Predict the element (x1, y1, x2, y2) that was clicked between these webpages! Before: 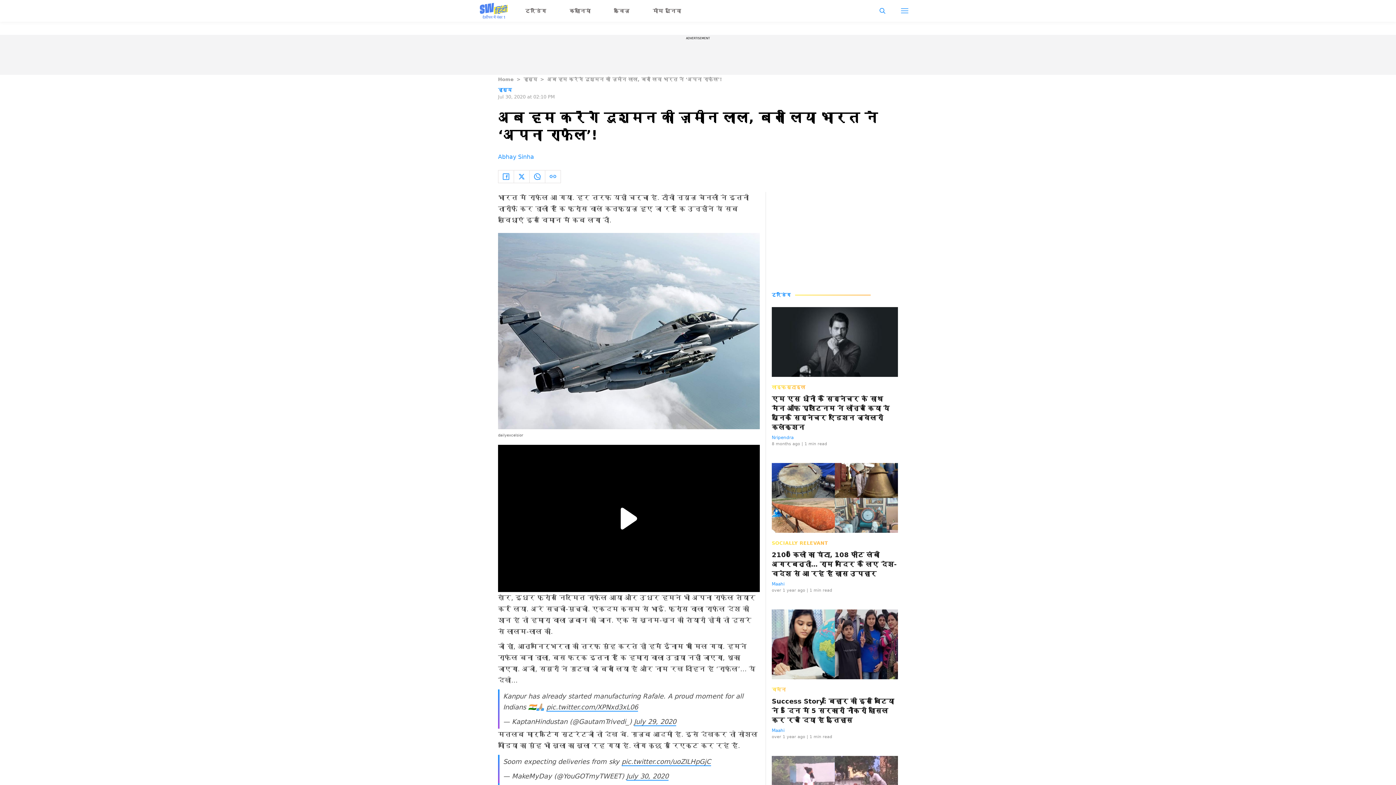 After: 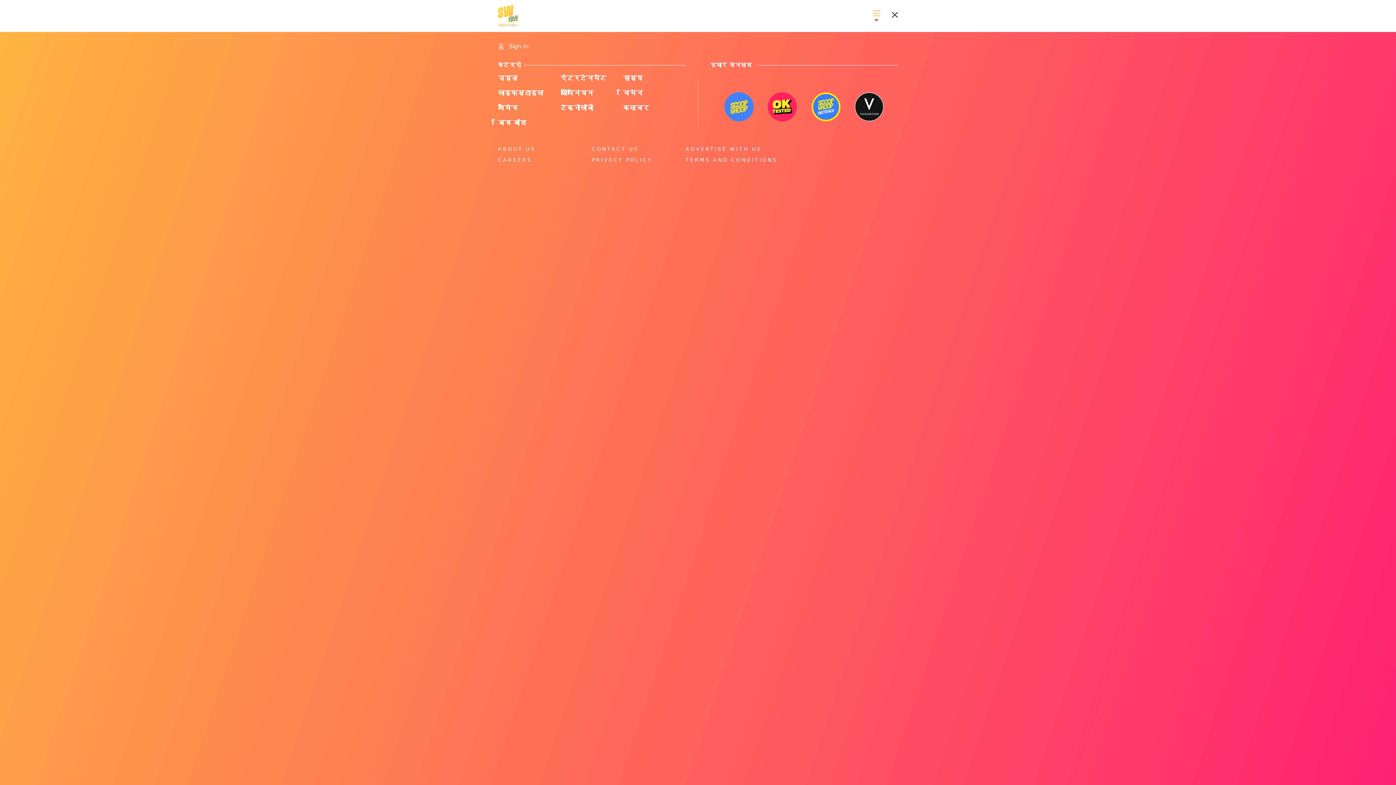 Action: bbox: (895, 2, 914, 19)